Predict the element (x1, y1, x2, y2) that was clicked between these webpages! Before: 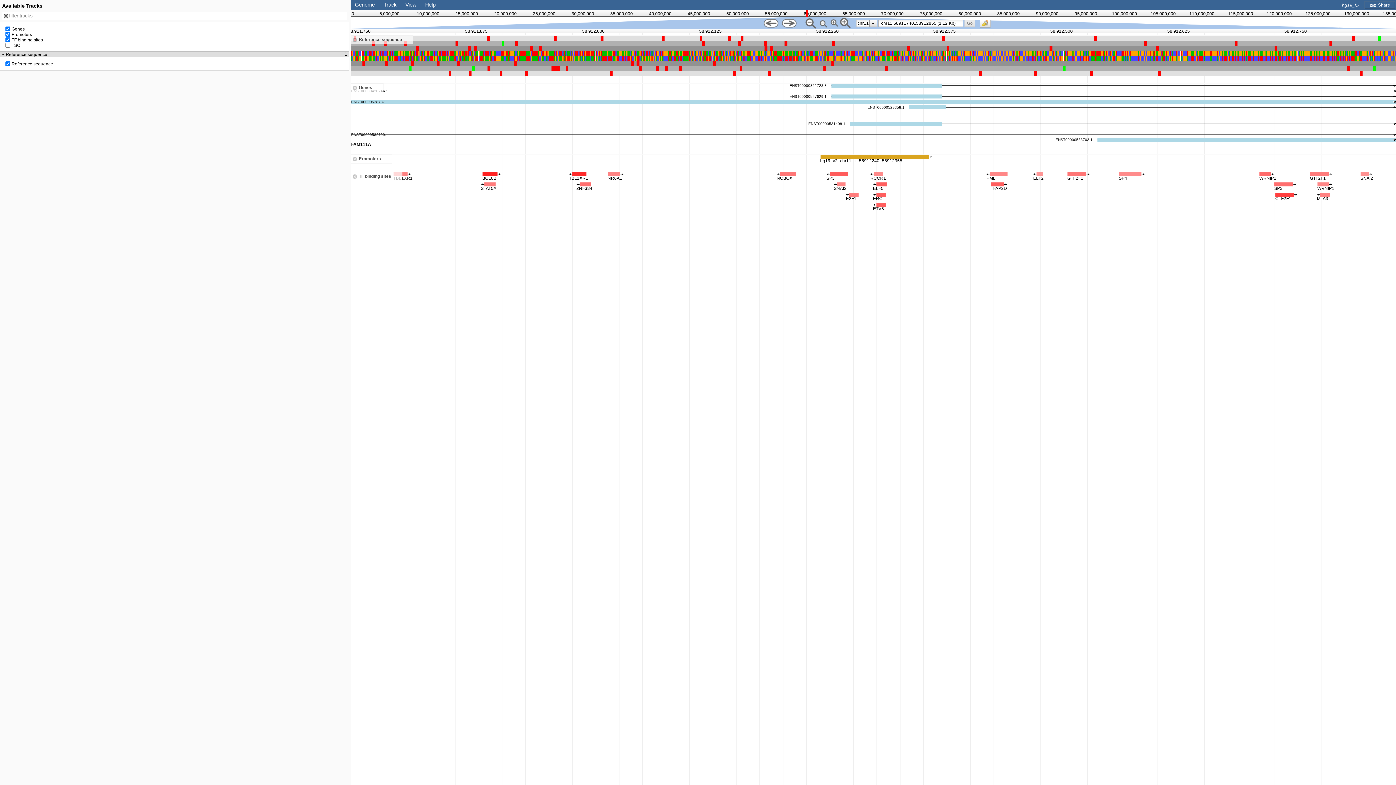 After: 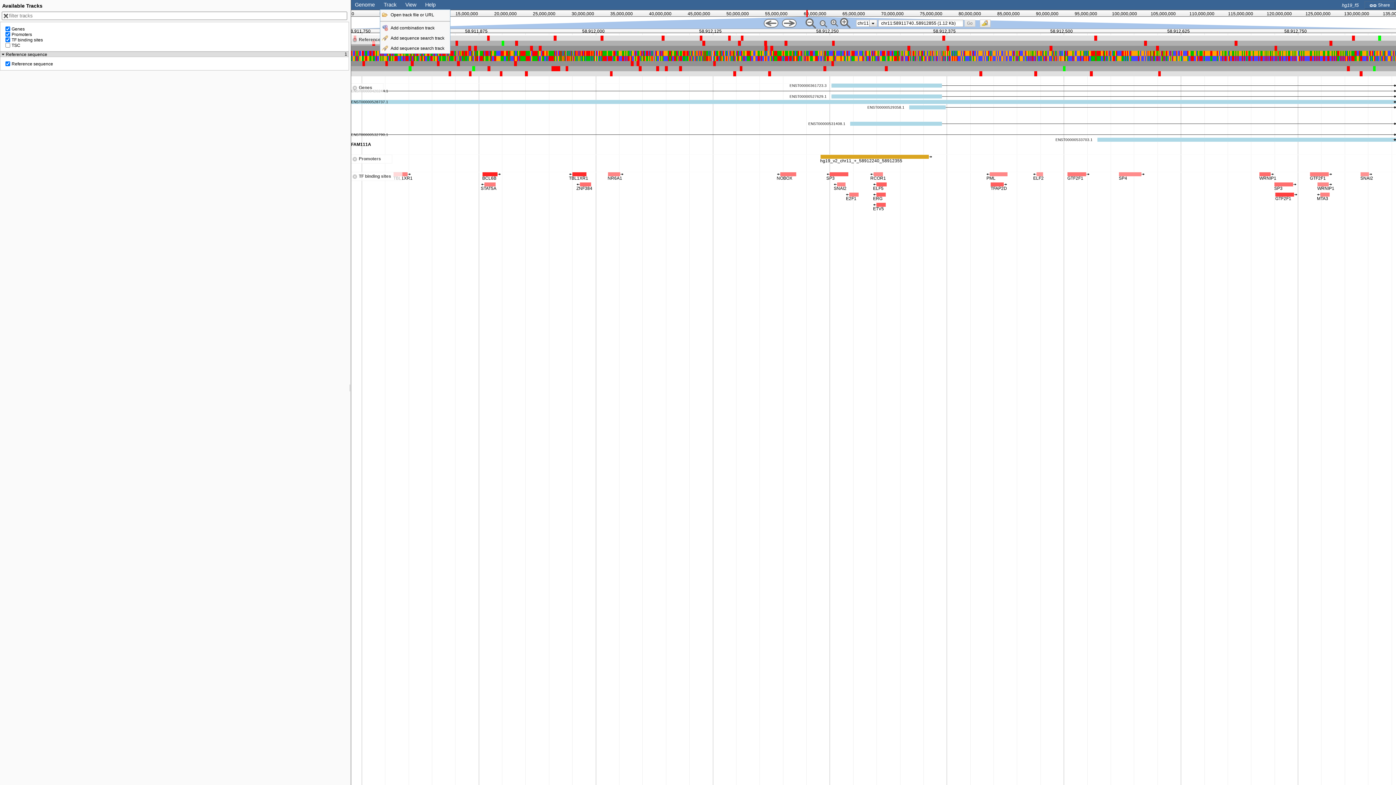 Action: label: Track bbox: (383, 1, 396, 7)